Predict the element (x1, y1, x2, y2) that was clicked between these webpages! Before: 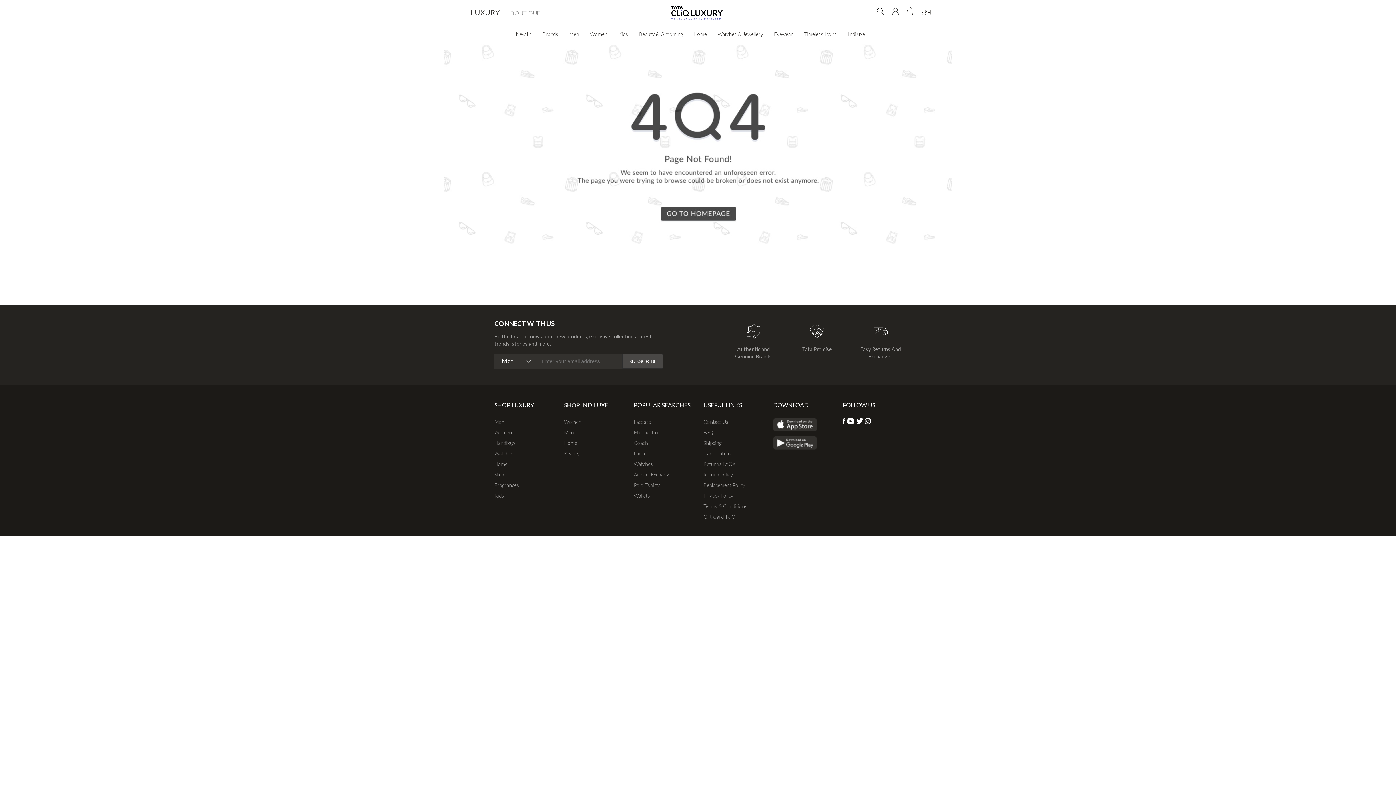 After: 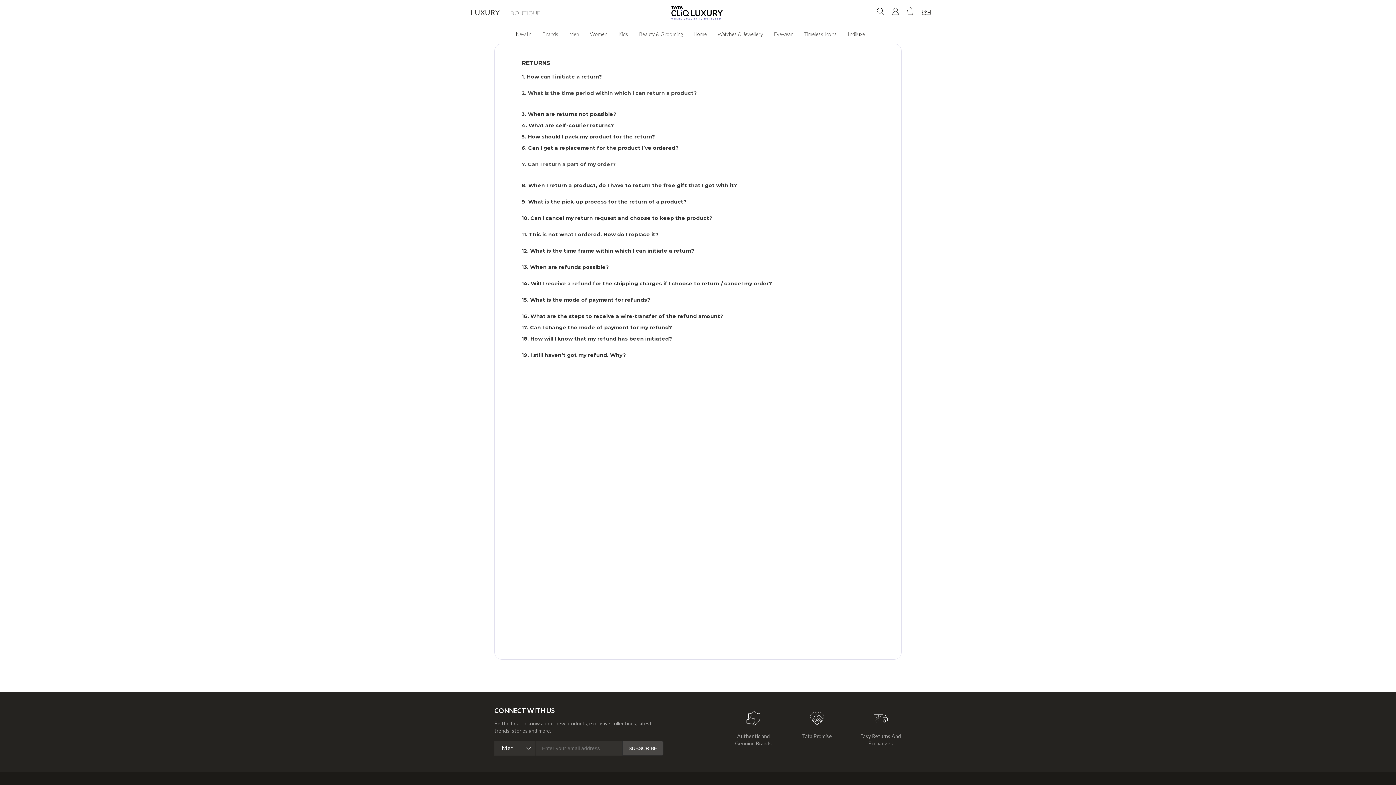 Action: label: Returns FAQs bbox: (703, 461, 735, 467)